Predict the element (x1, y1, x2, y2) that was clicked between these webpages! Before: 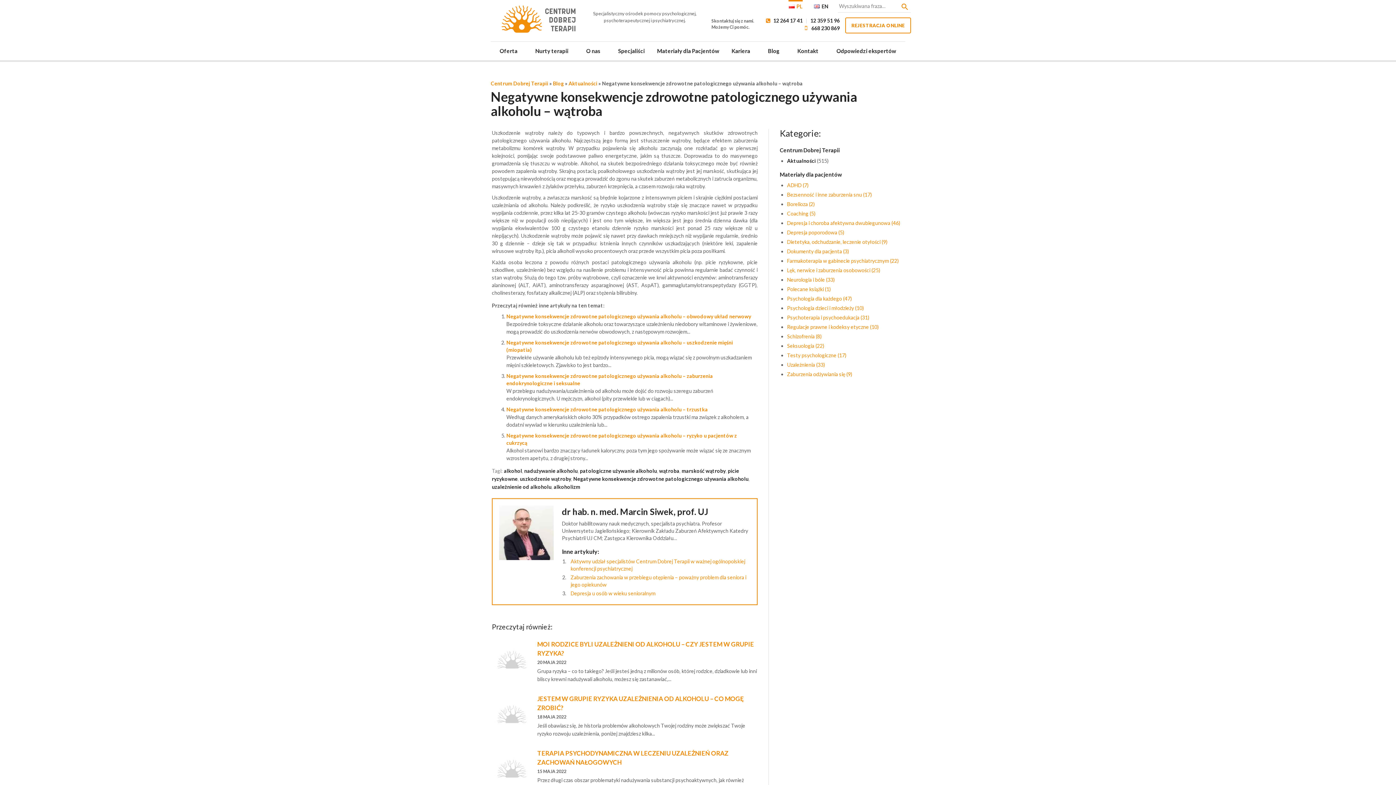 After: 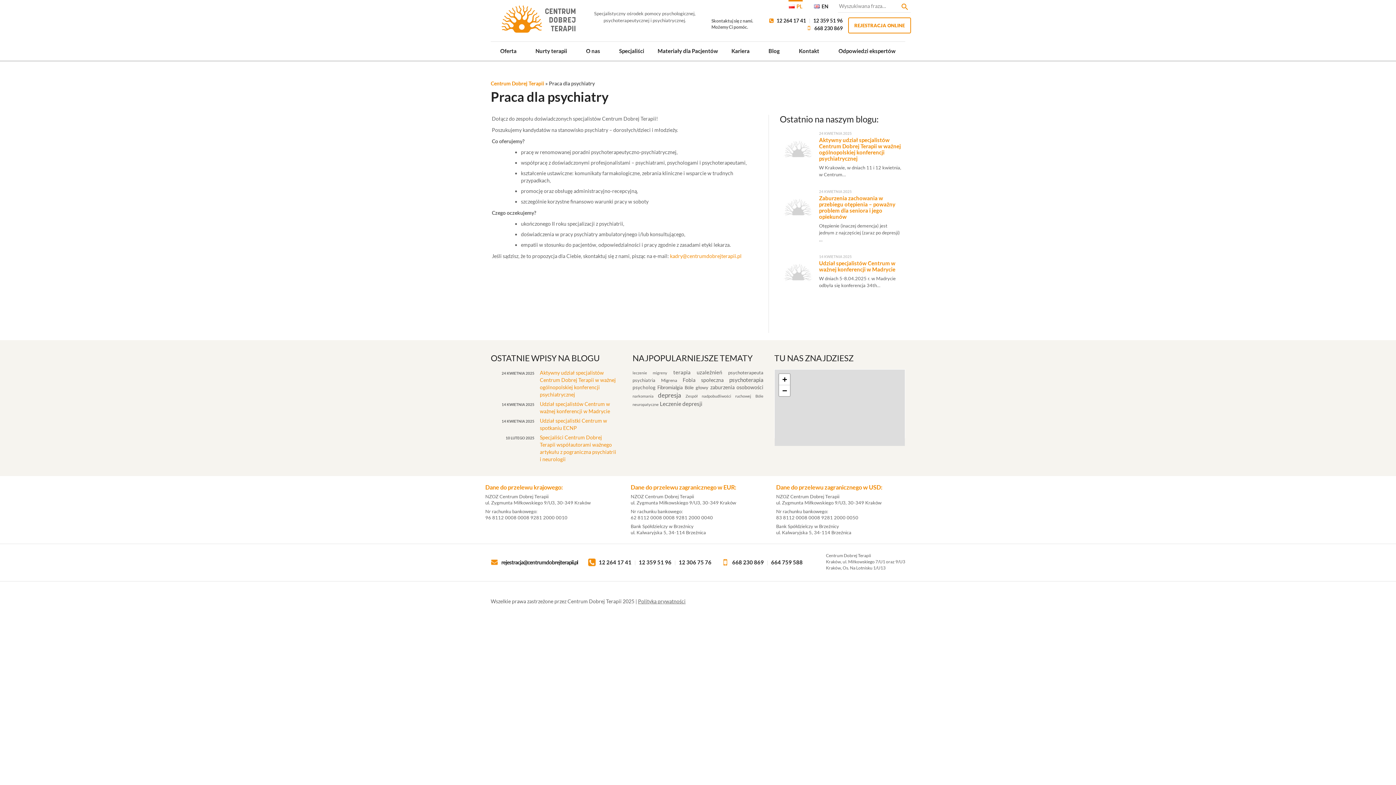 Action: bbox: (722, 41, 759, 61) label: Kariera